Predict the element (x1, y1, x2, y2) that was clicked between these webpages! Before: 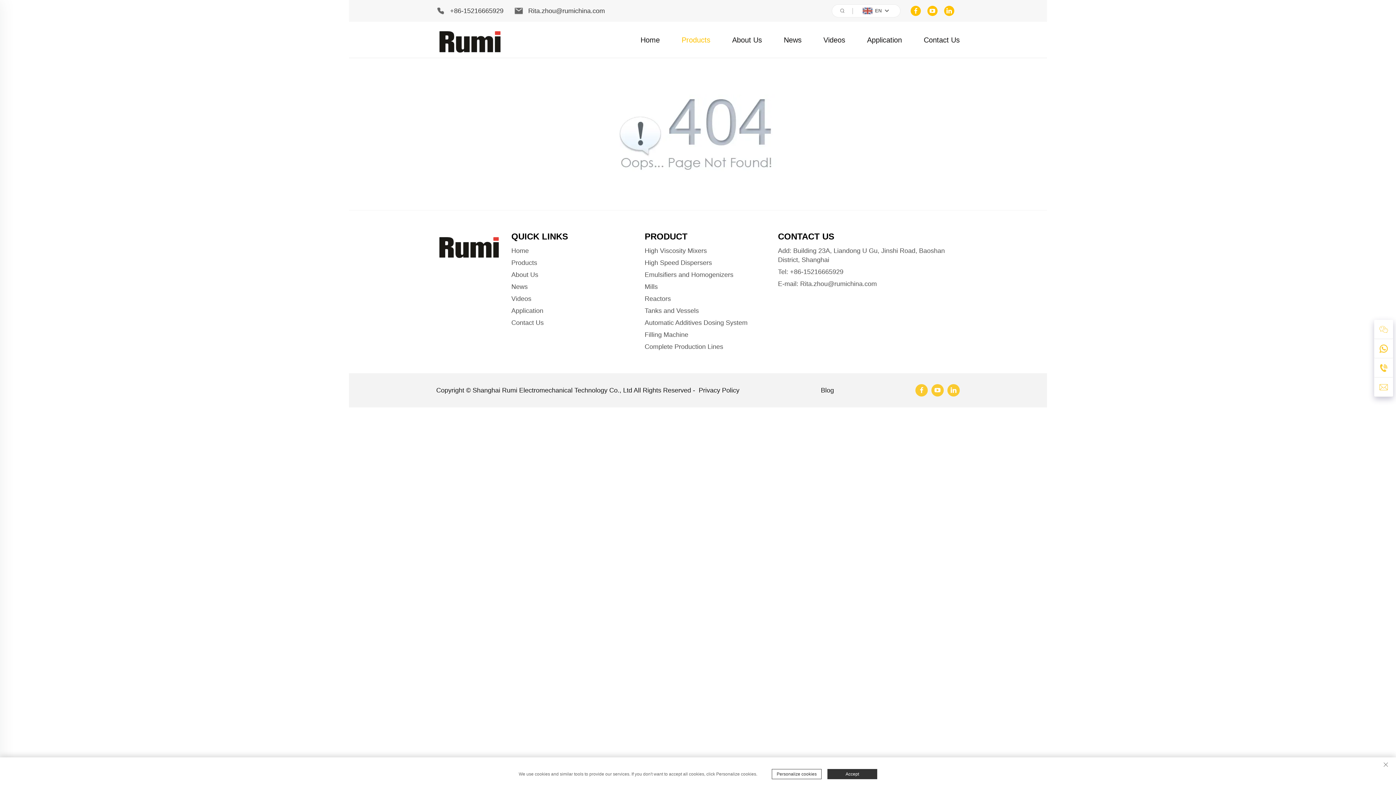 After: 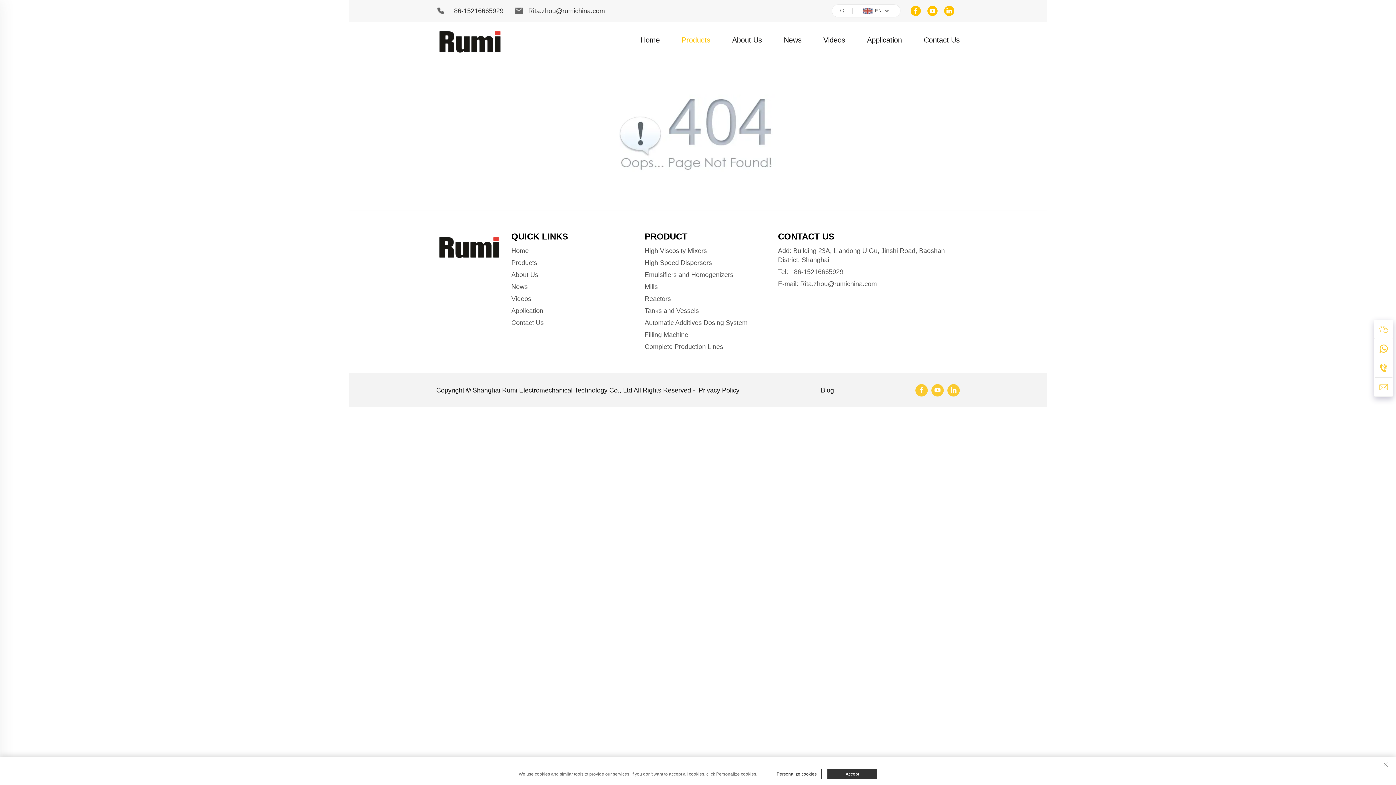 Action: label: linkedin bbox: (944, 5, 954, 16)